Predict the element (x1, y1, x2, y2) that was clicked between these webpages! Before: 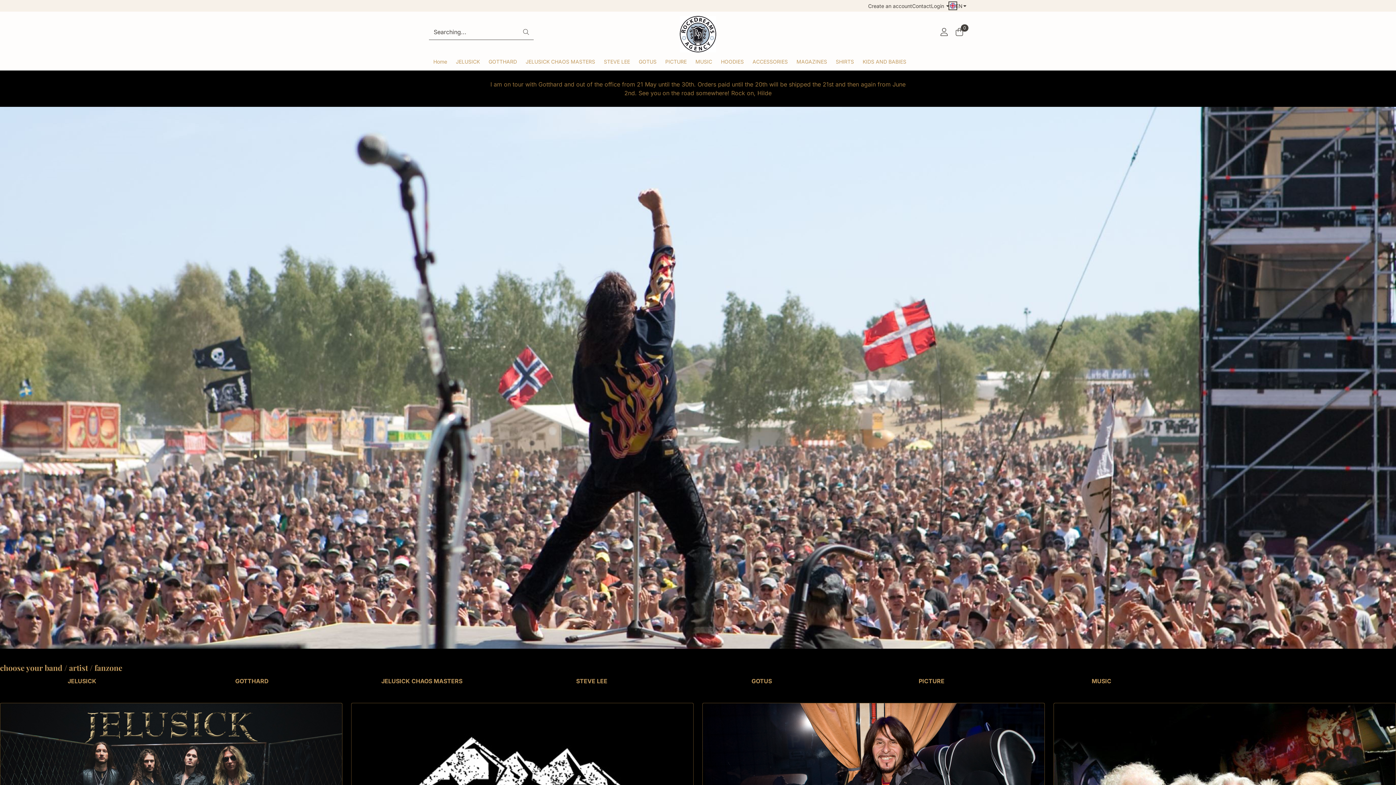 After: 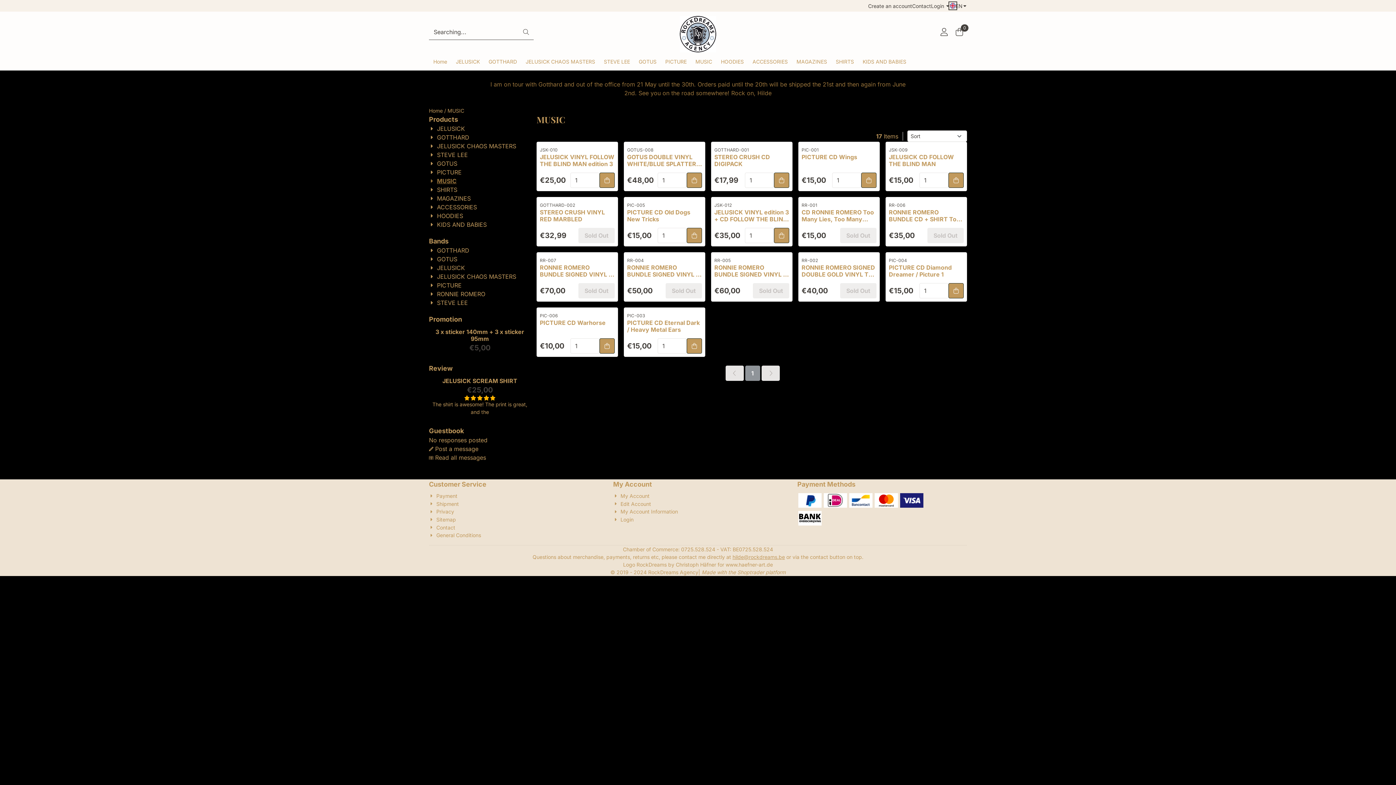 Action: bbox: (691, 52, 716, 70) label: MUSIC